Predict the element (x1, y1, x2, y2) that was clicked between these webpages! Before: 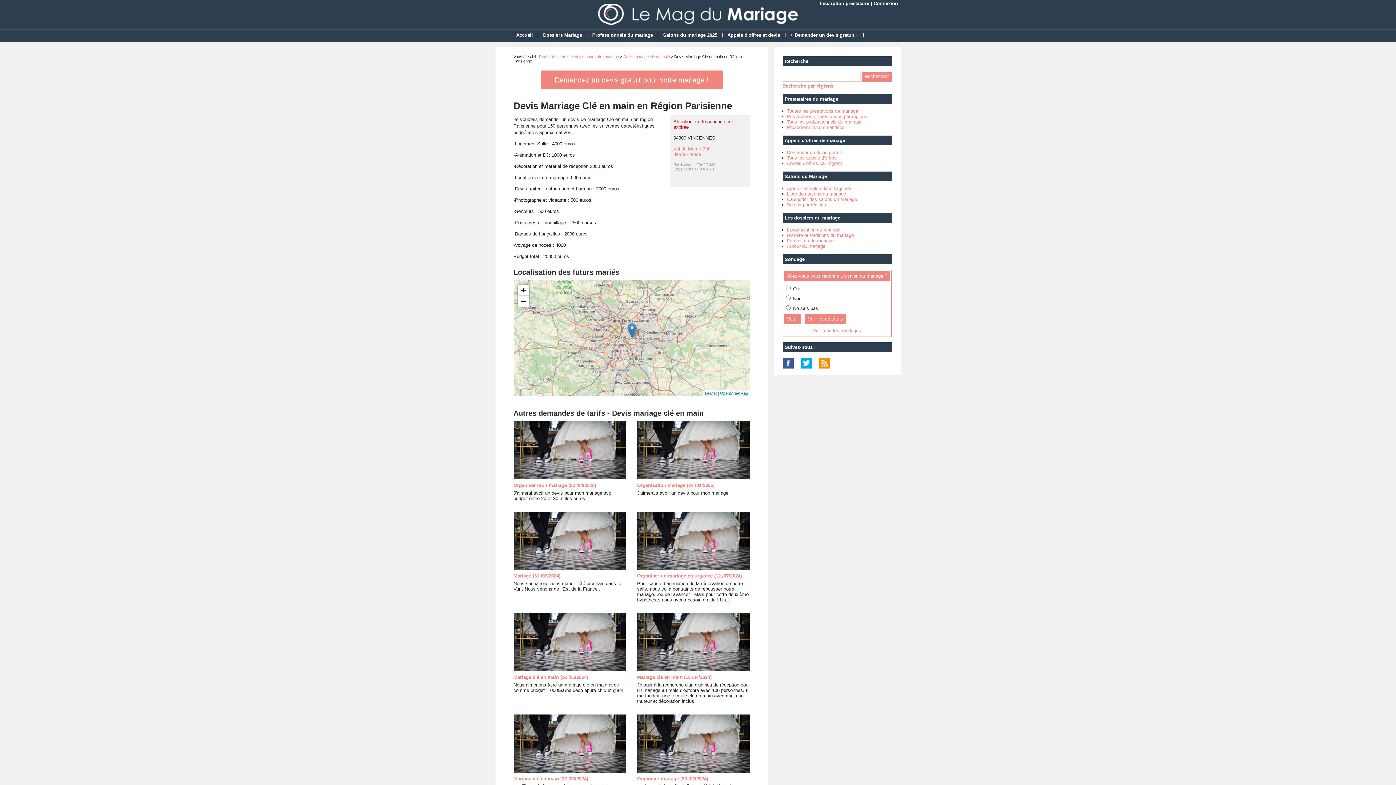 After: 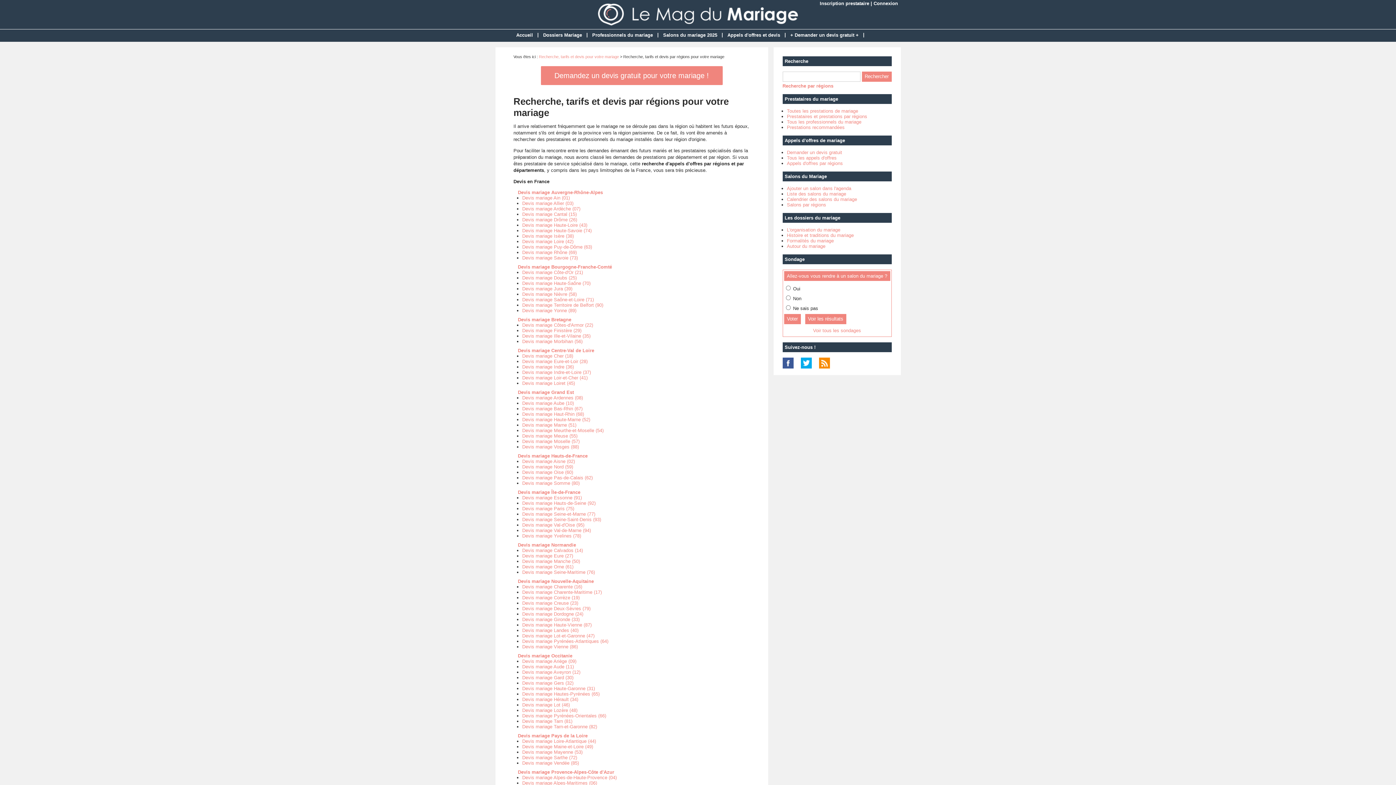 Action: label: Appels d'offres par régions bbox: (787, 160, 843, 166)